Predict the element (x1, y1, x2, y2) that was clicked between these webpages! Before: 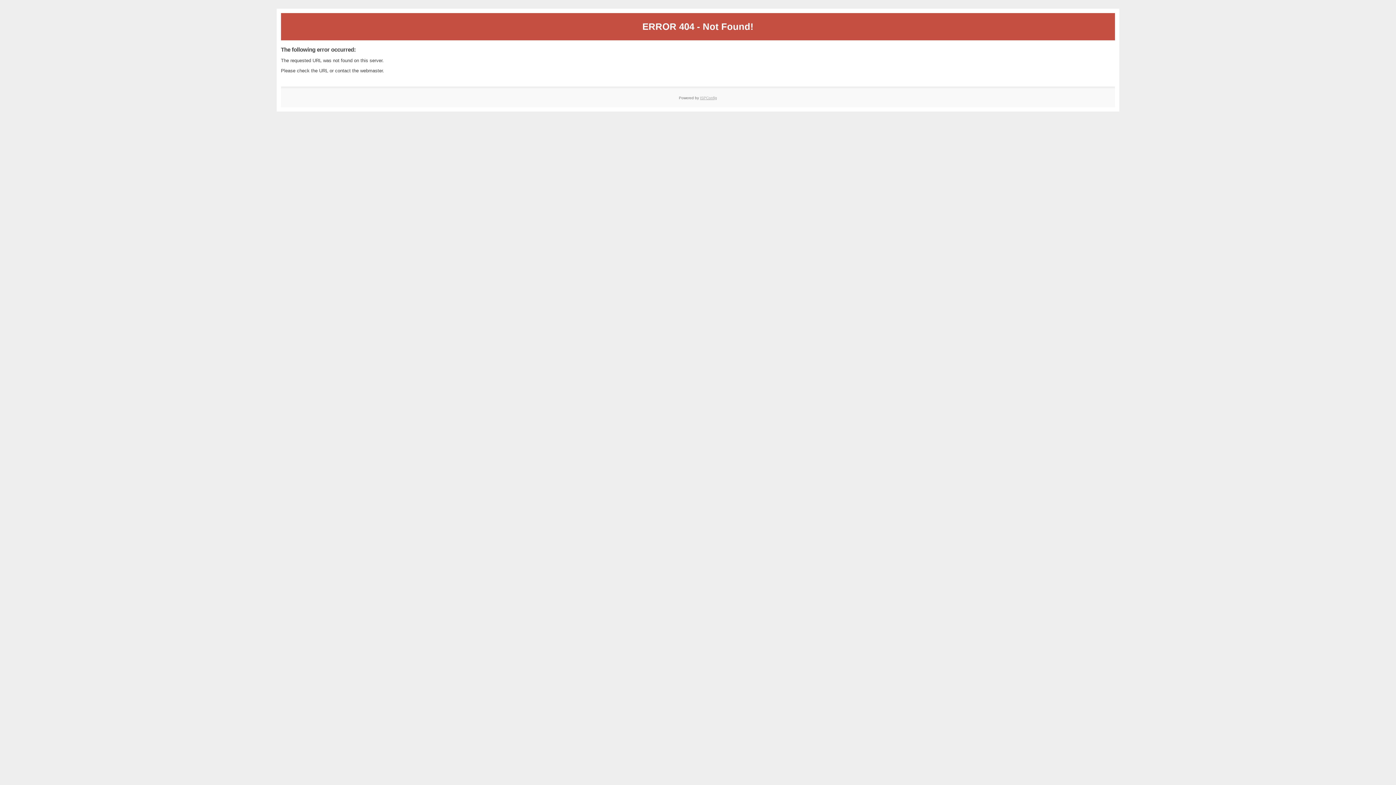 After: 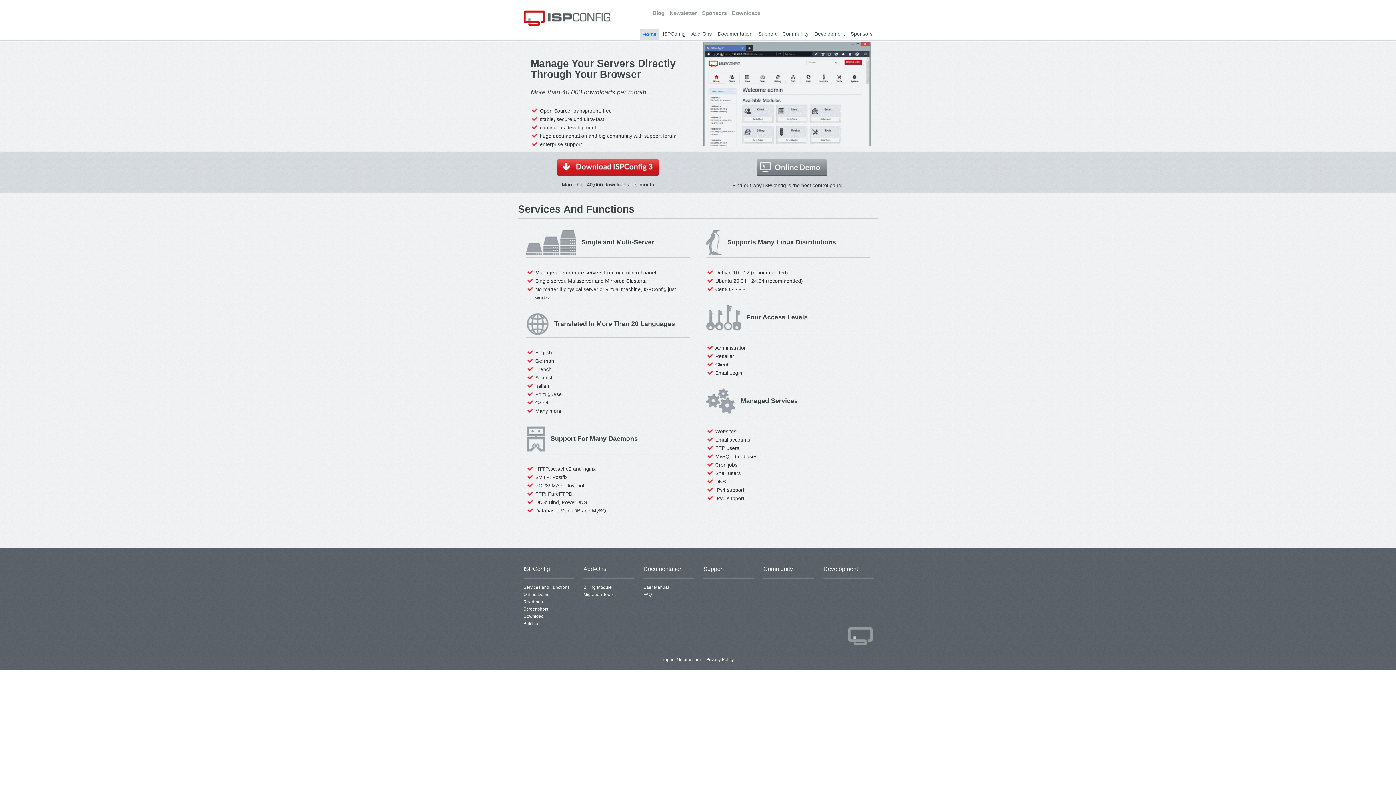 Action: label: ISPConfig bbox: (700, 95, 717, 99)